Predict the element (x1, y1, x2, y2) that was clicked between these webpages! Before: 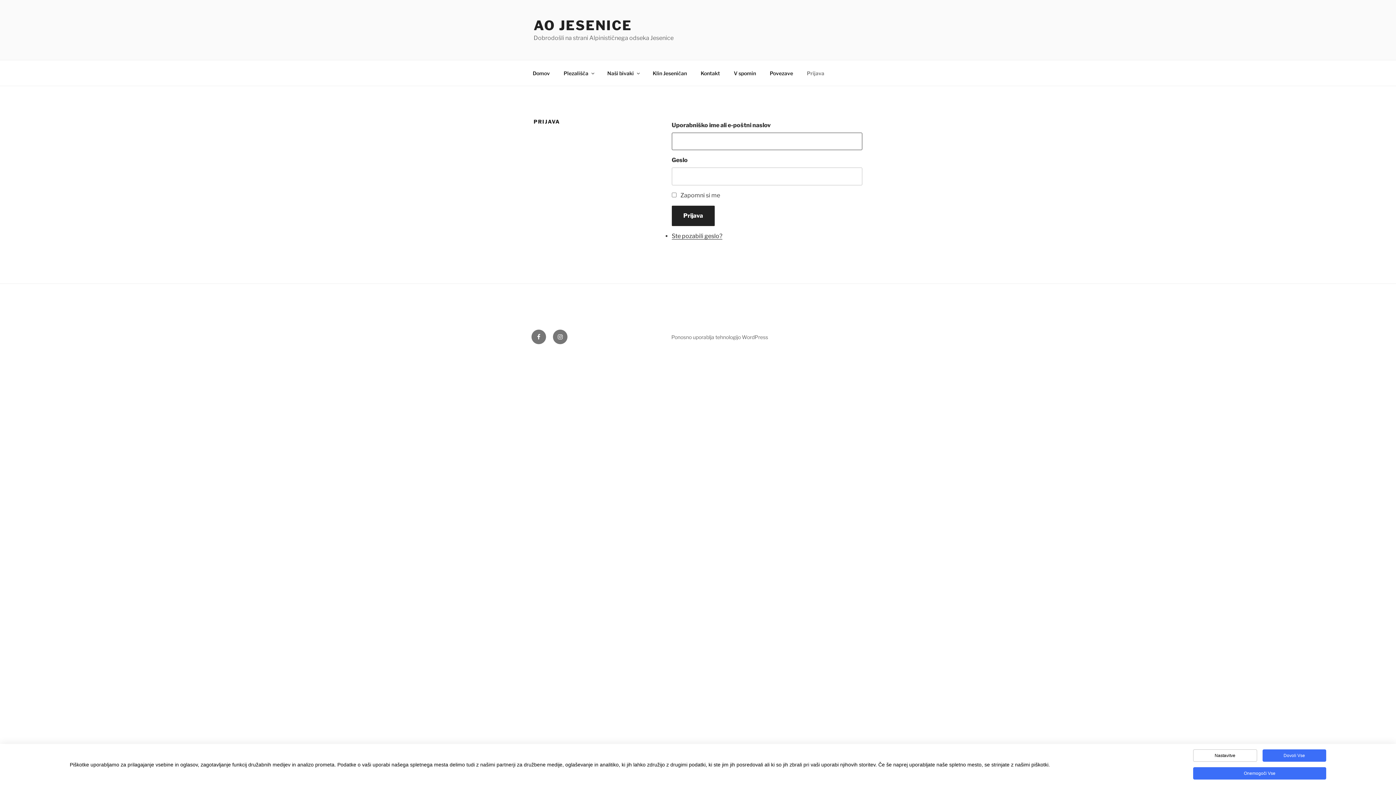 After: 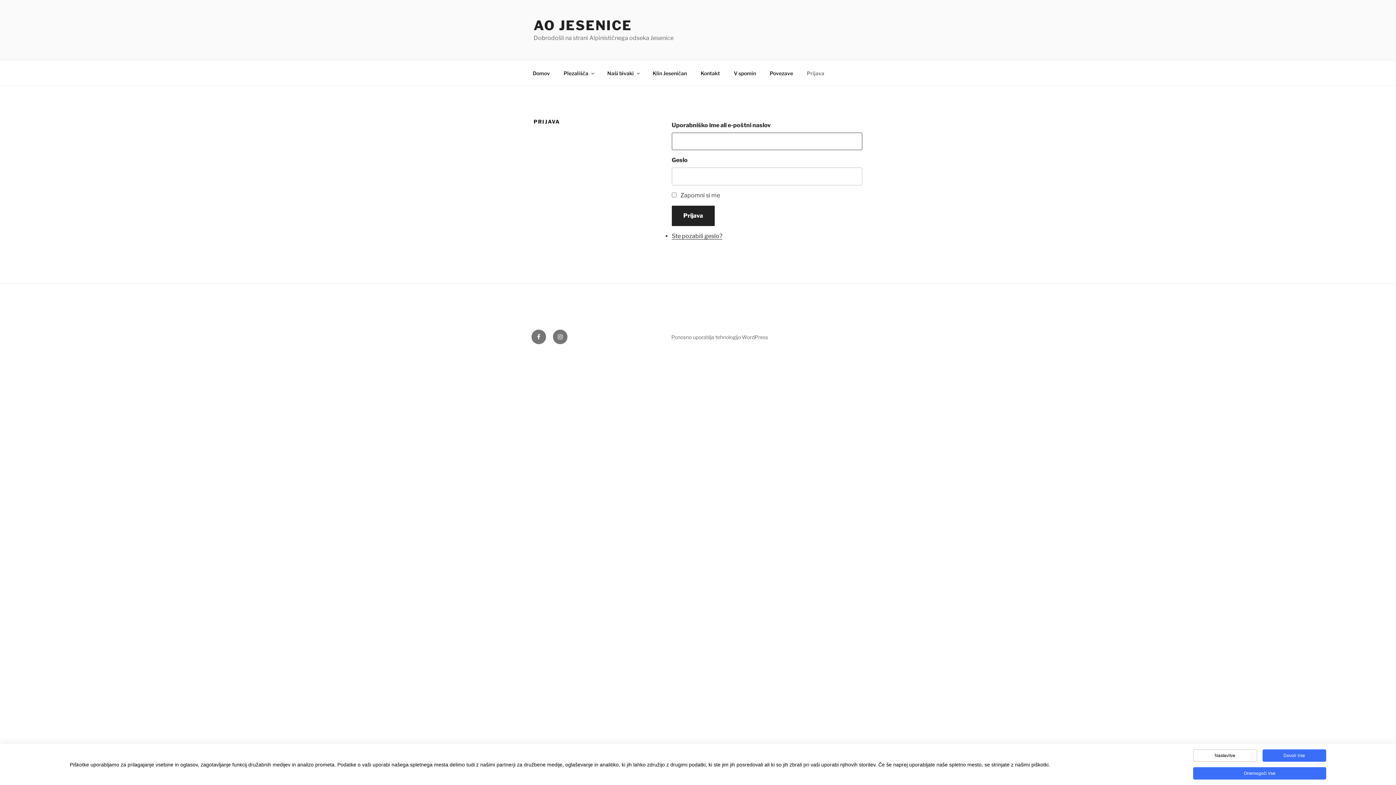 Action: bbox: (800, 64, 830, 82) label: Prijava